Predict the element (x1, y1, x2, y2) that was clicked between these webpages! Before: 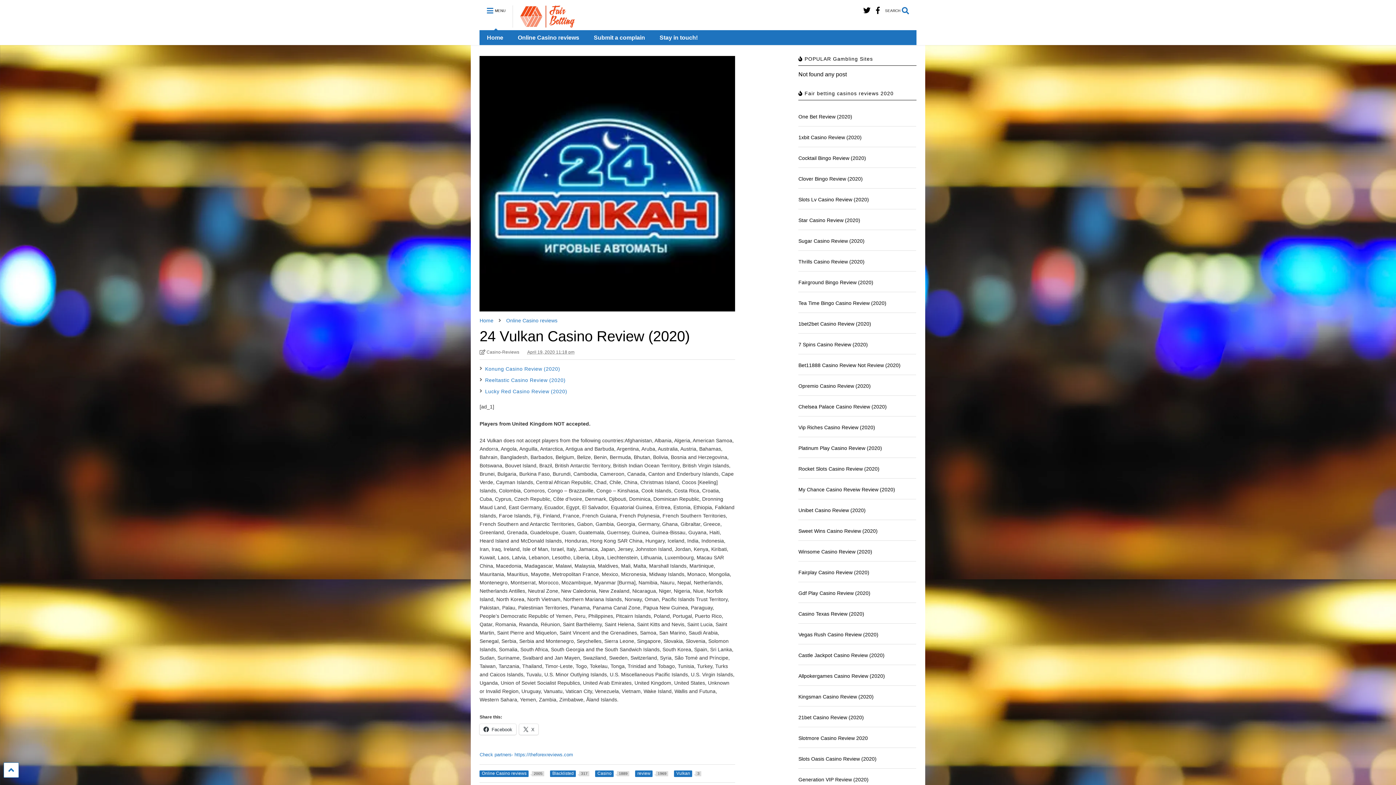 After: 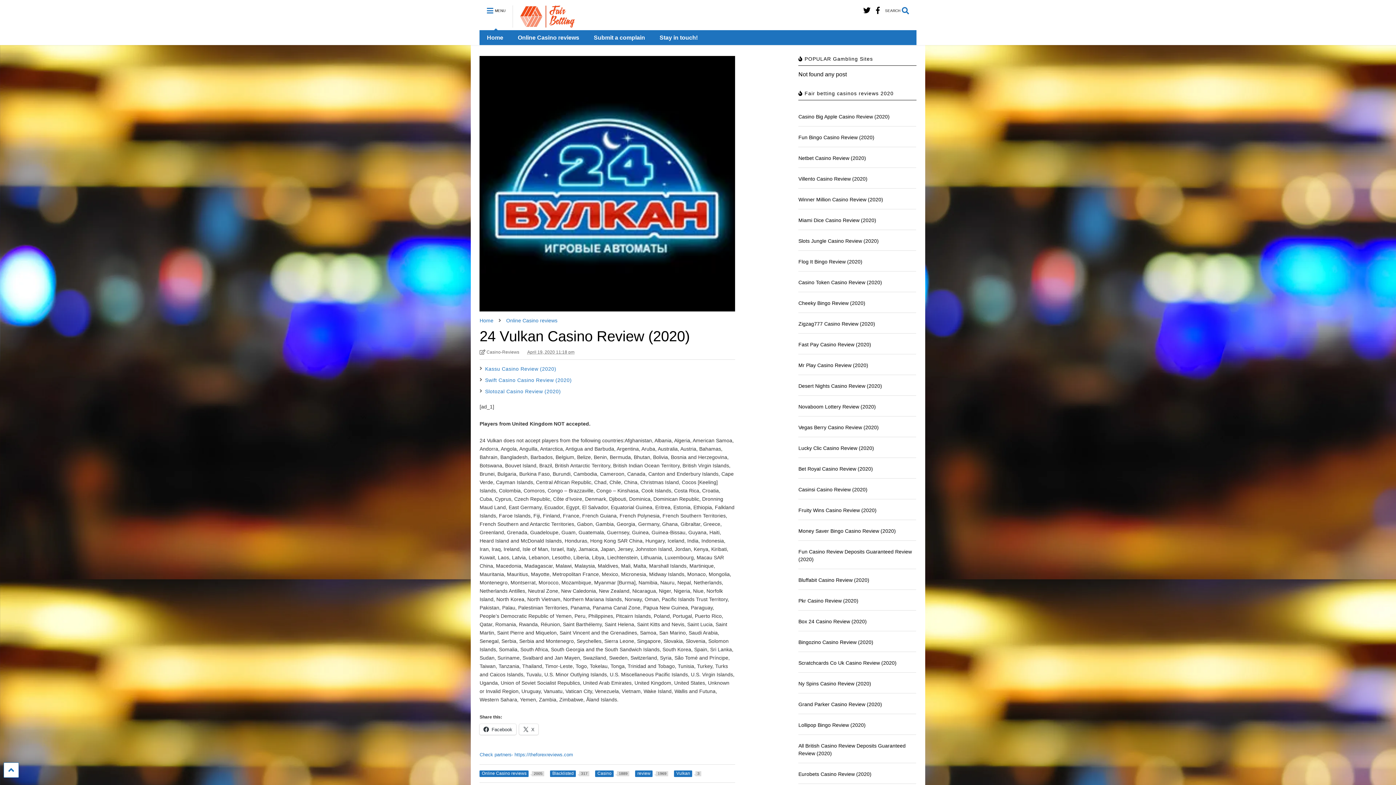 Action: label: April 19, 2020 11:18 pm bbox: (527, 348, 574, 355)